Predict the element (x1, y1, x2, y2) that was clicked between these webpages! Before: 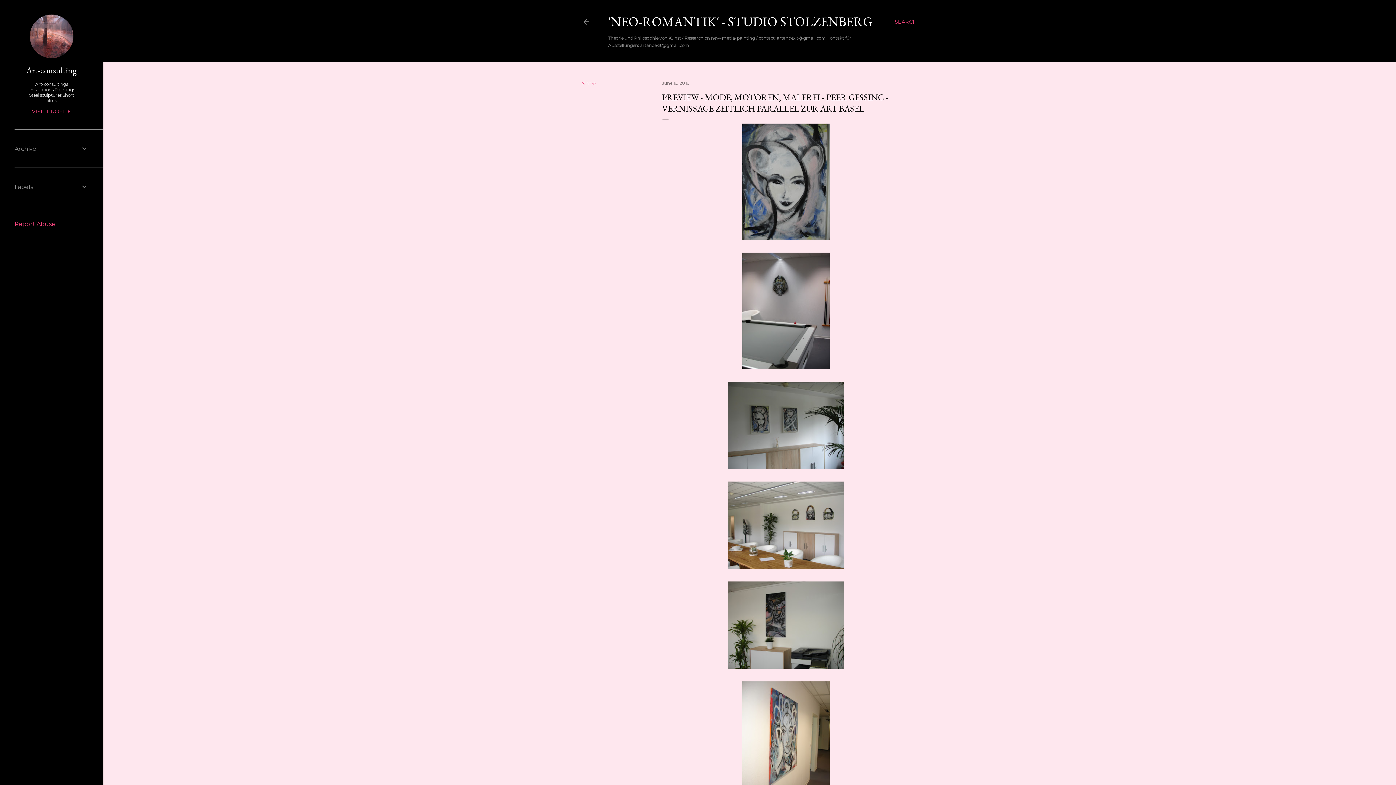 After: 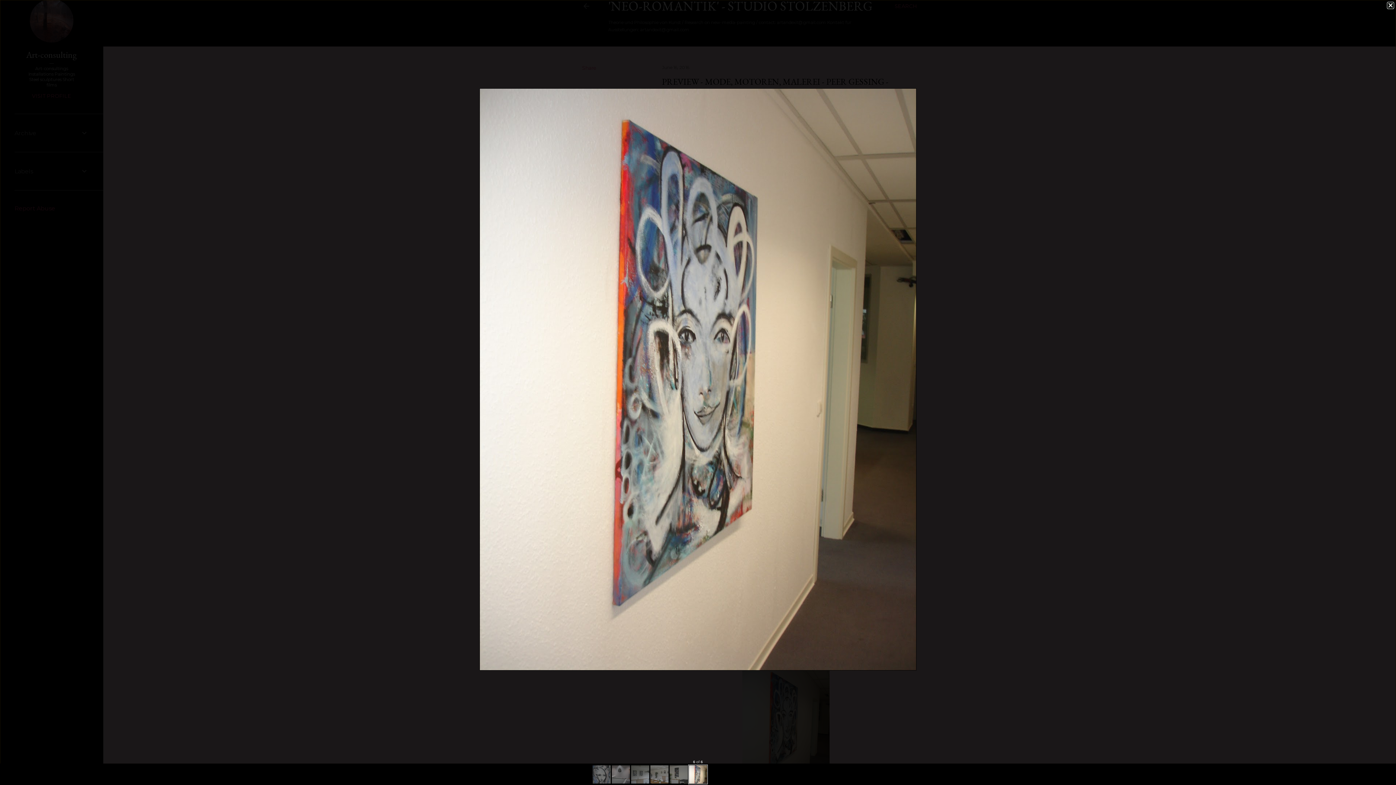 Action: bbox: (742, 681, 829, 801)